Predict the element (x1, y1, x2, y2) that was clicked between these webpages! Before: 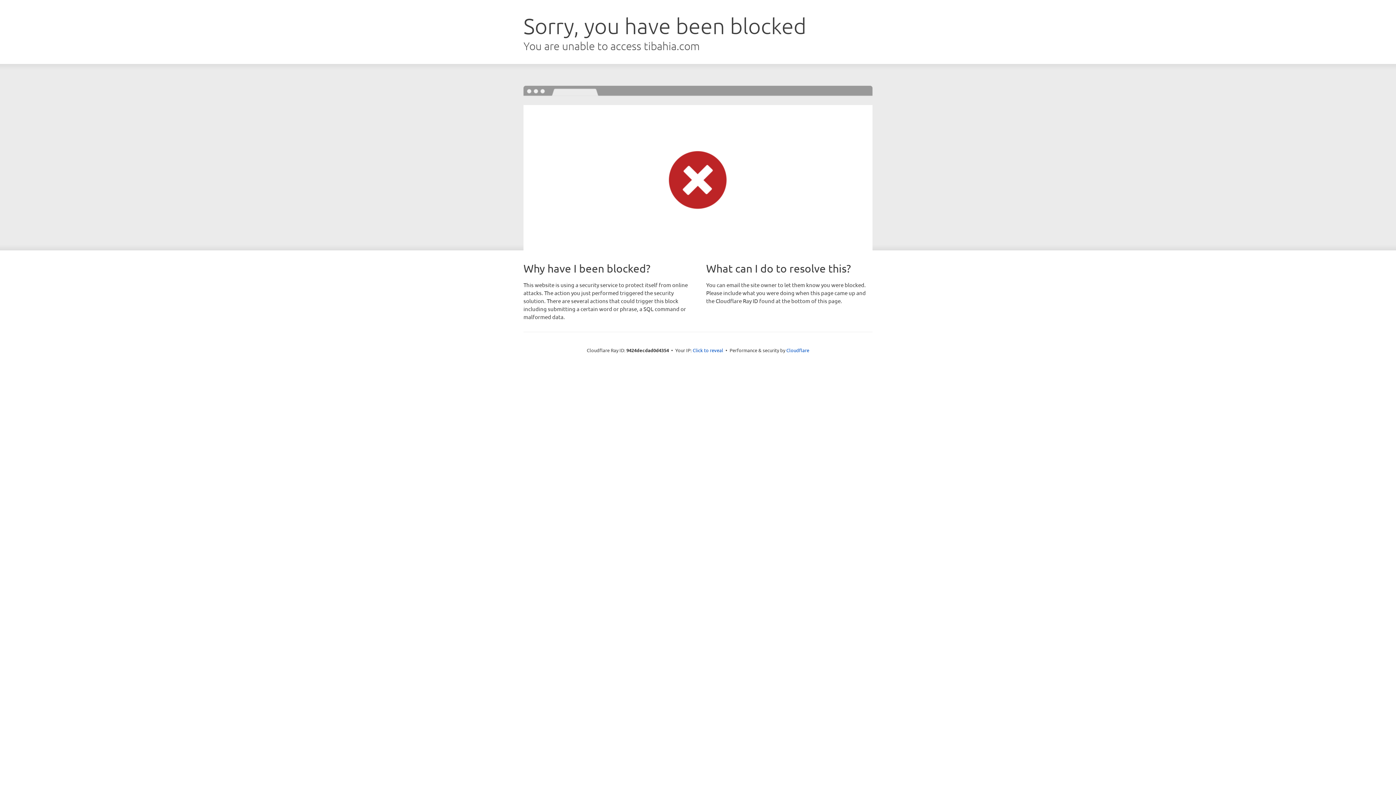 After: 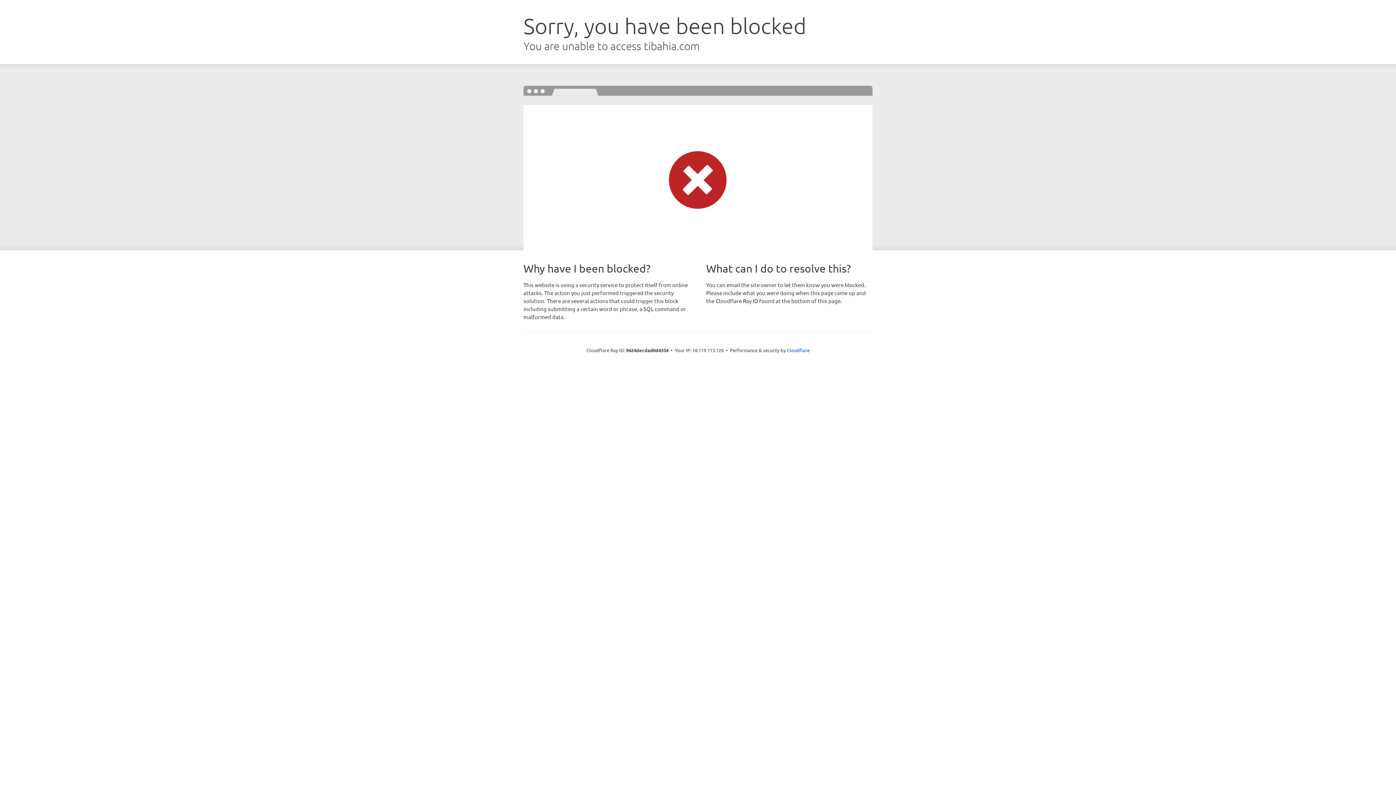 Action: bbox: (692, 346, 723, 353) label: Click to reveal